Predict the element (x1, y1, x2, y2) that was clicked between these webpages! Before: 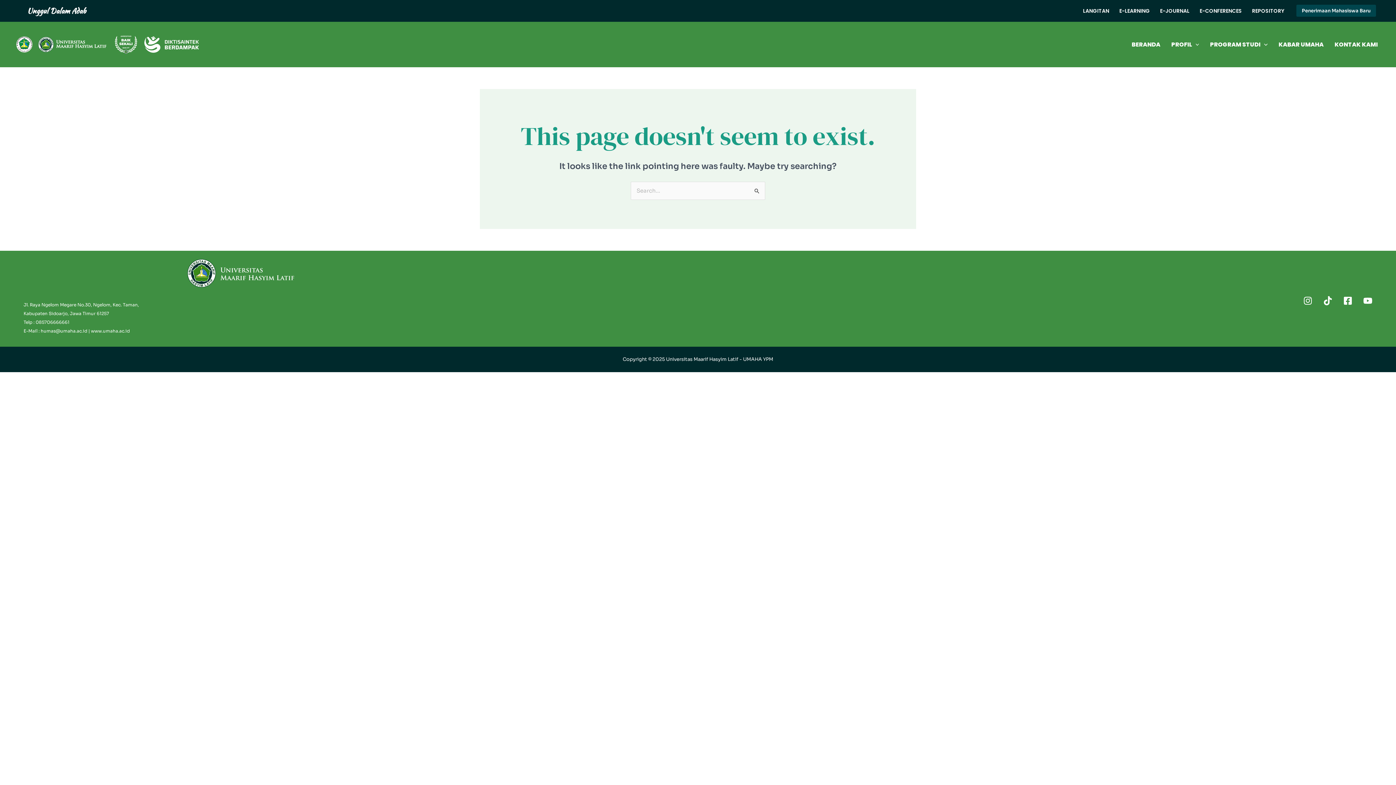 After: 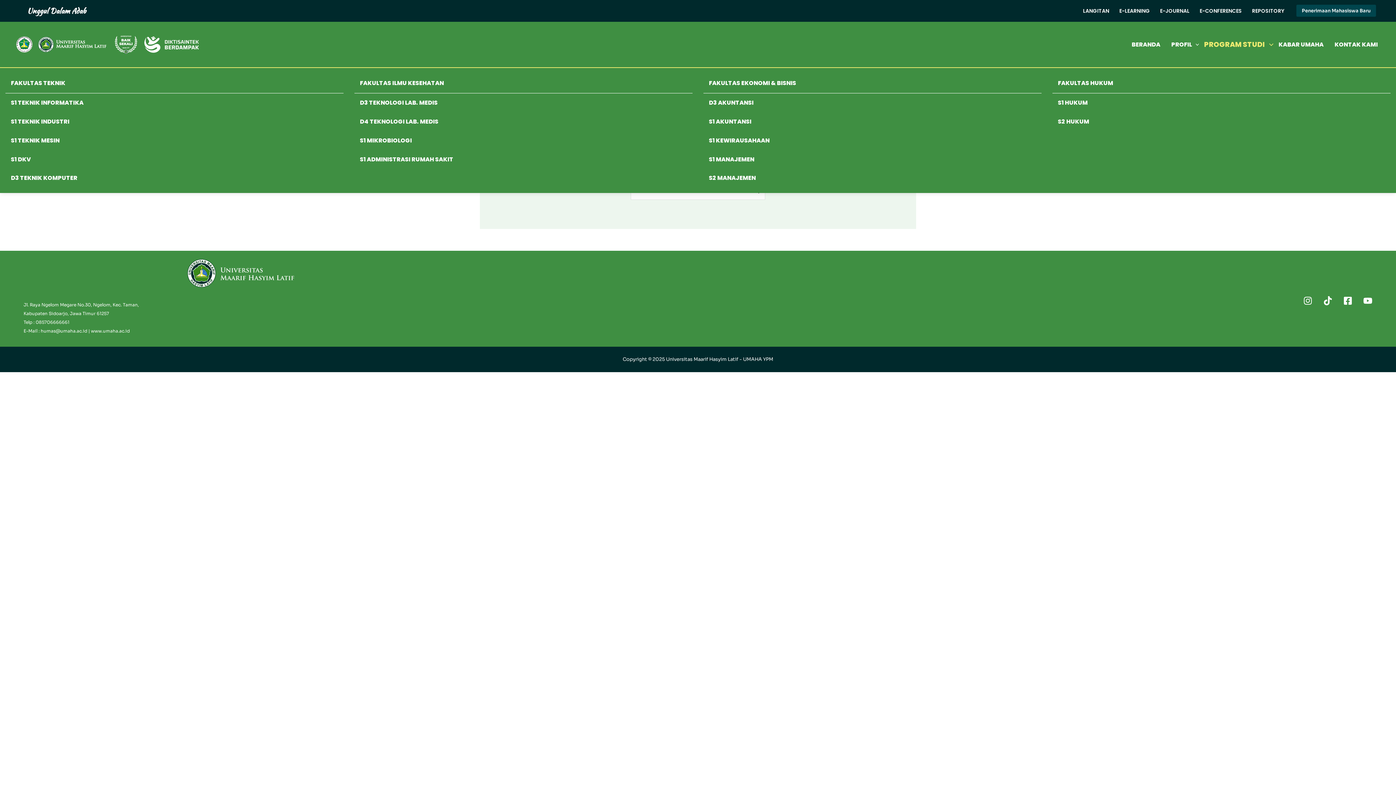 Action: label: PROGRAM STUDI bbox: (1204, 21, 1273, 67)